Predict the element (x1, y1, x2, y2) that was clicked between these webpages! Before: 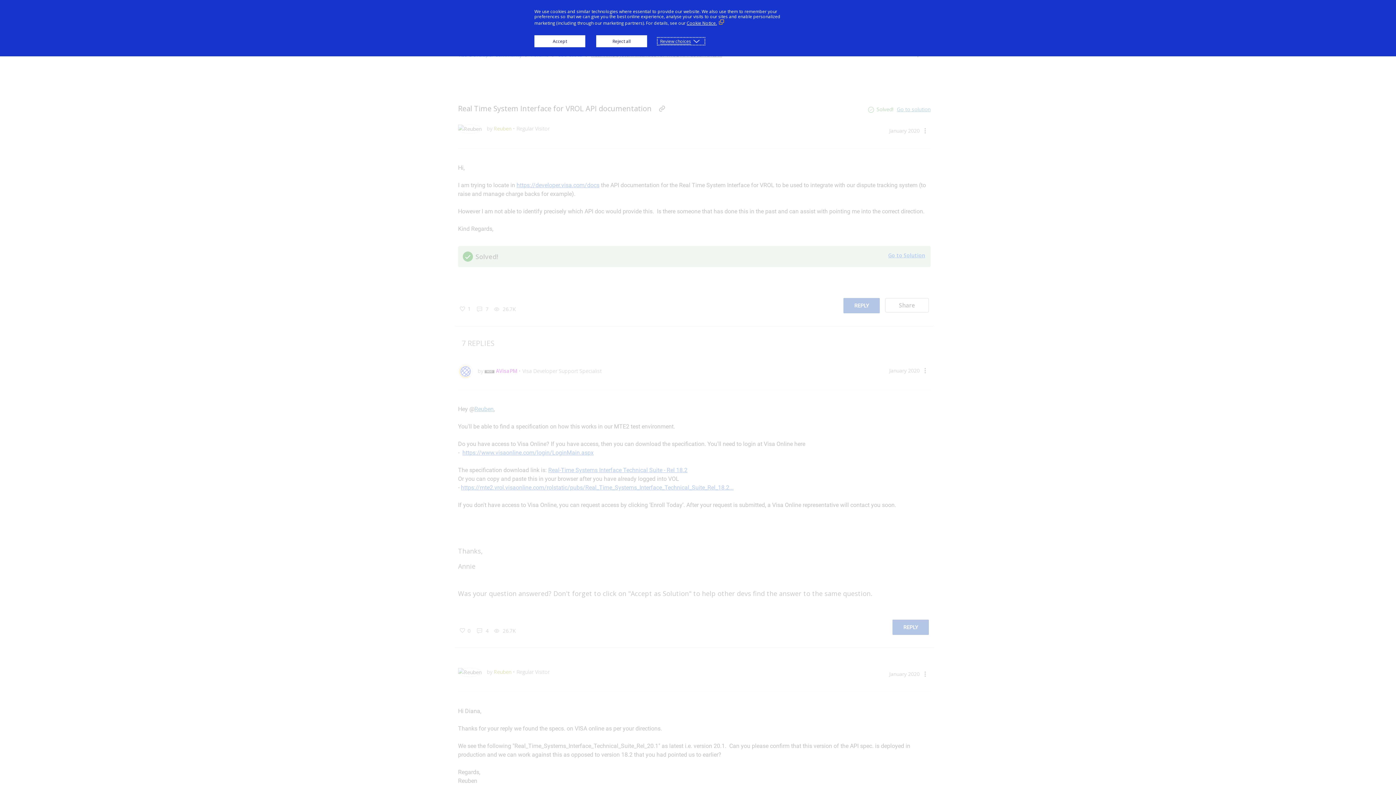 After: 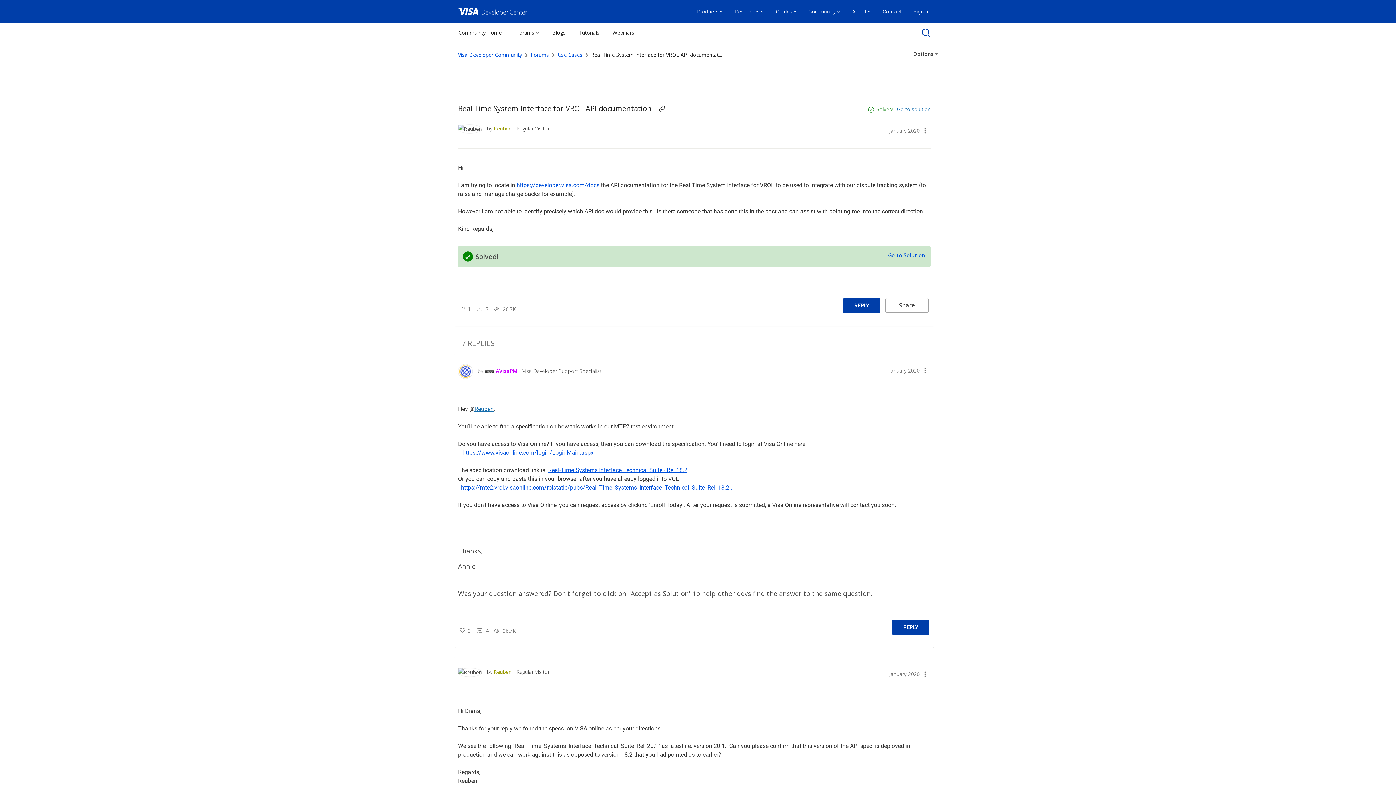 Action: bbox: (596, 35, 647, 47) label: Reject all